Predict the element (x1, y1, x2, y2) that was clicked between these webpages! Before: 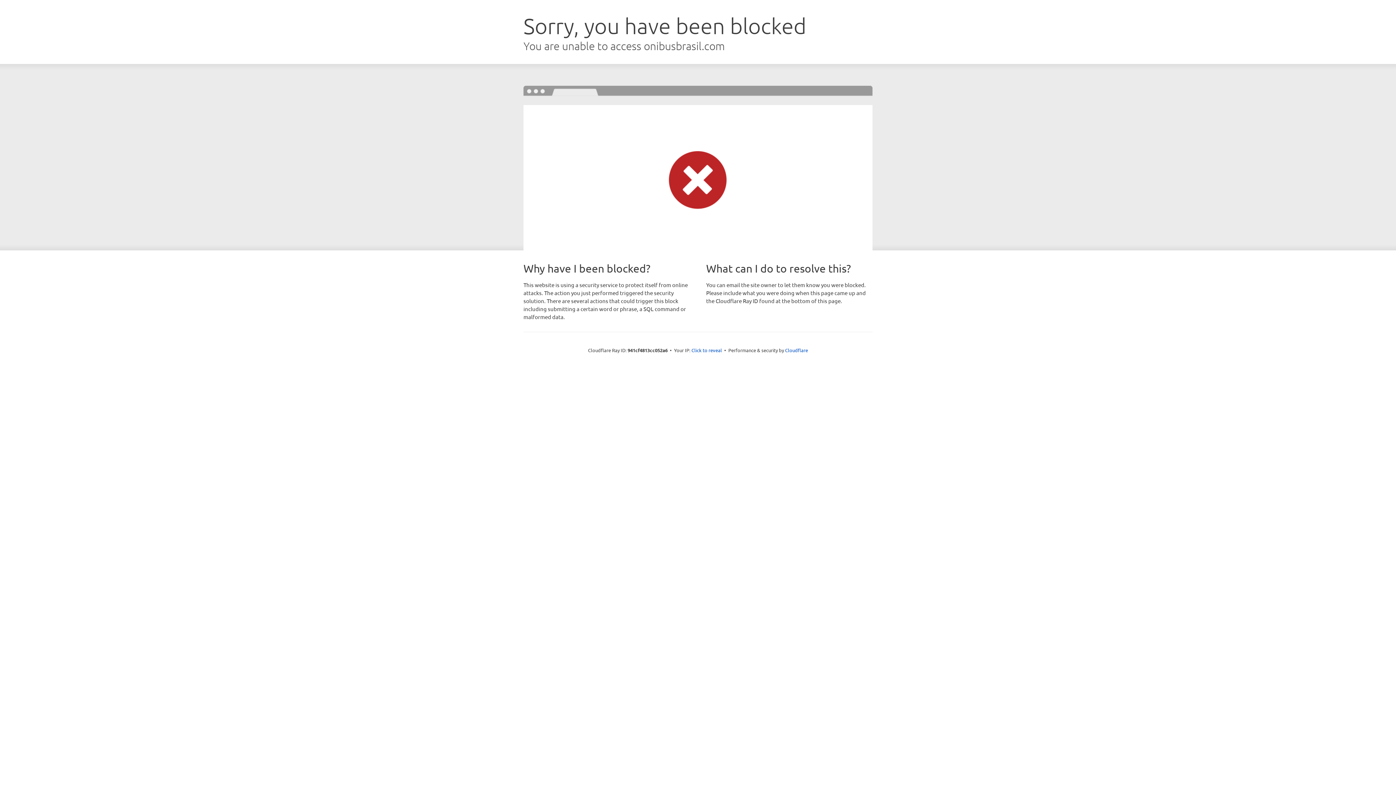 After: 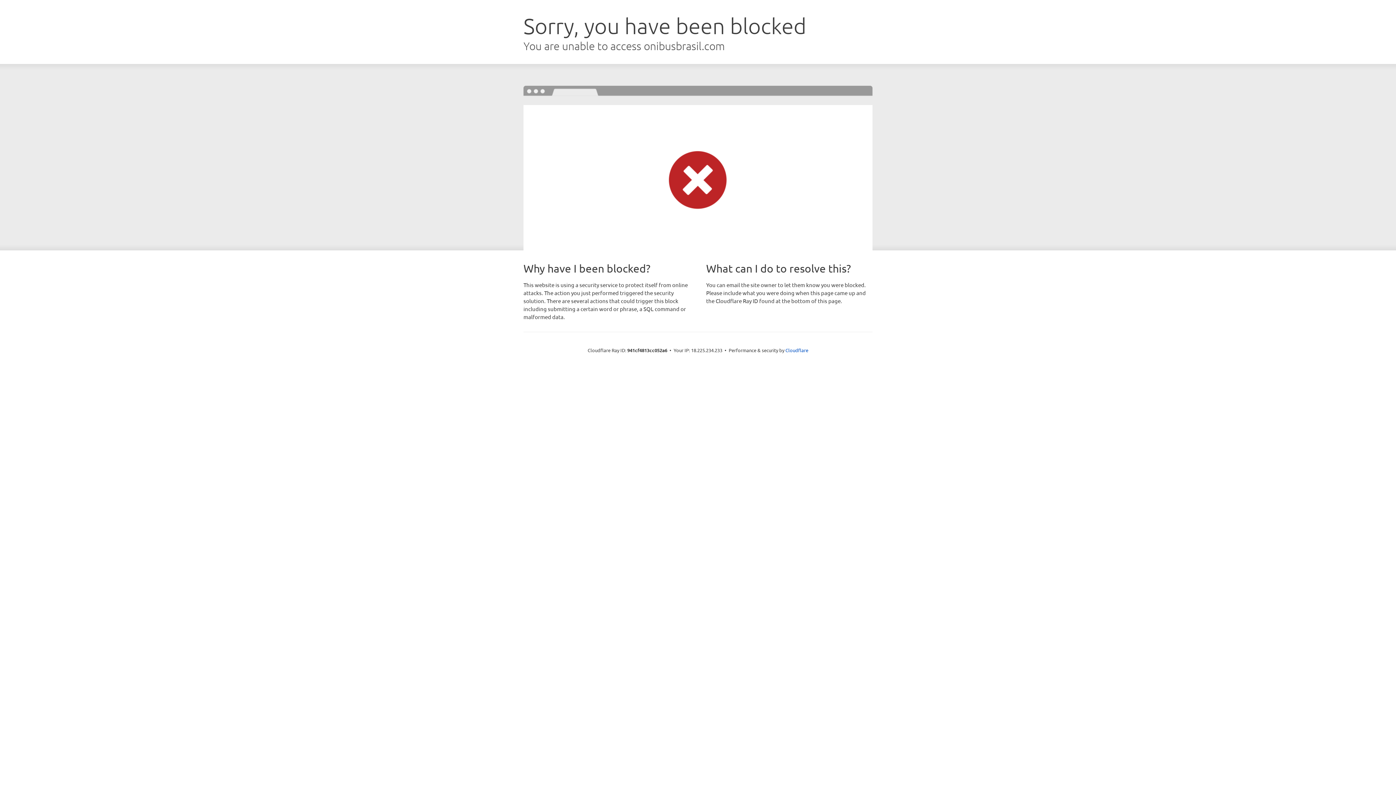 Action: bbox: (691, 346, 722, 353) label: Click to reveal